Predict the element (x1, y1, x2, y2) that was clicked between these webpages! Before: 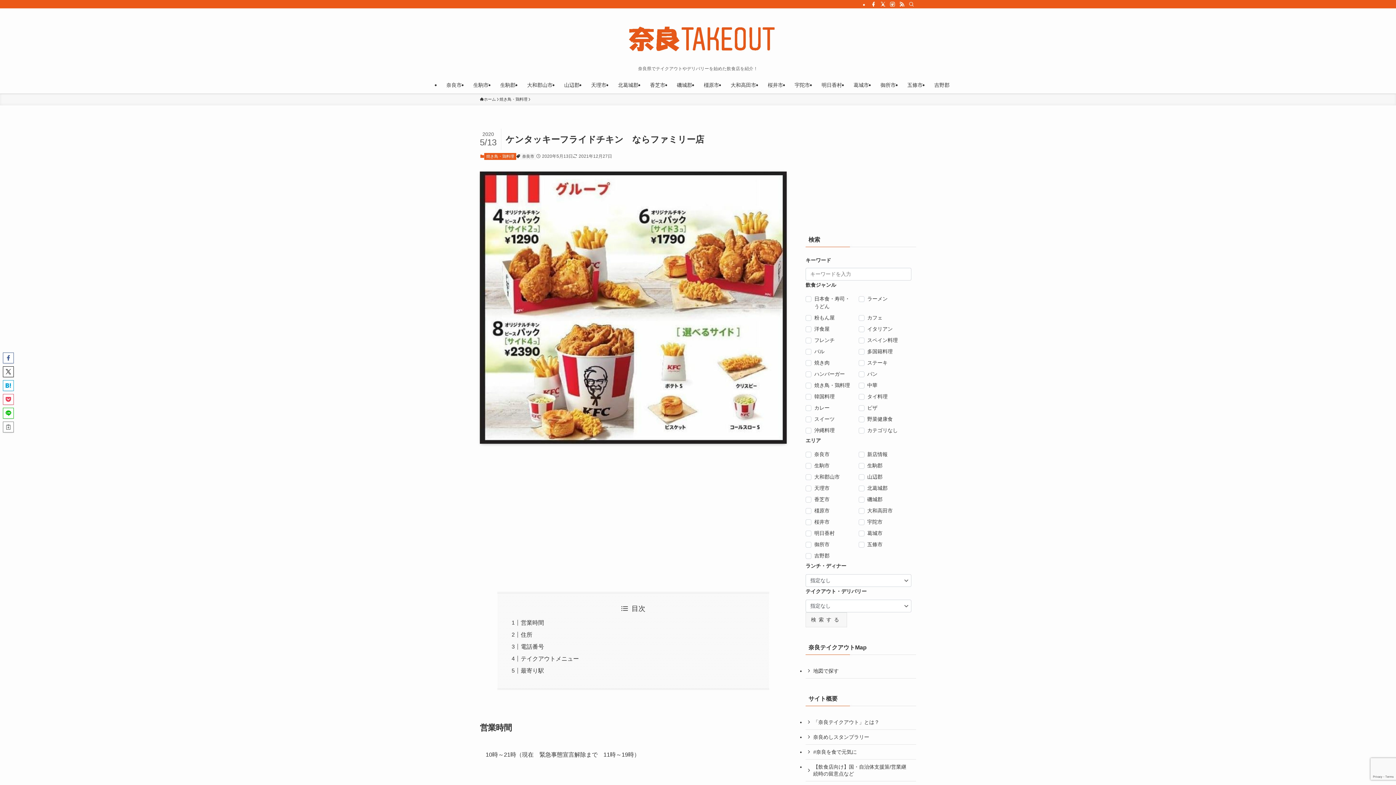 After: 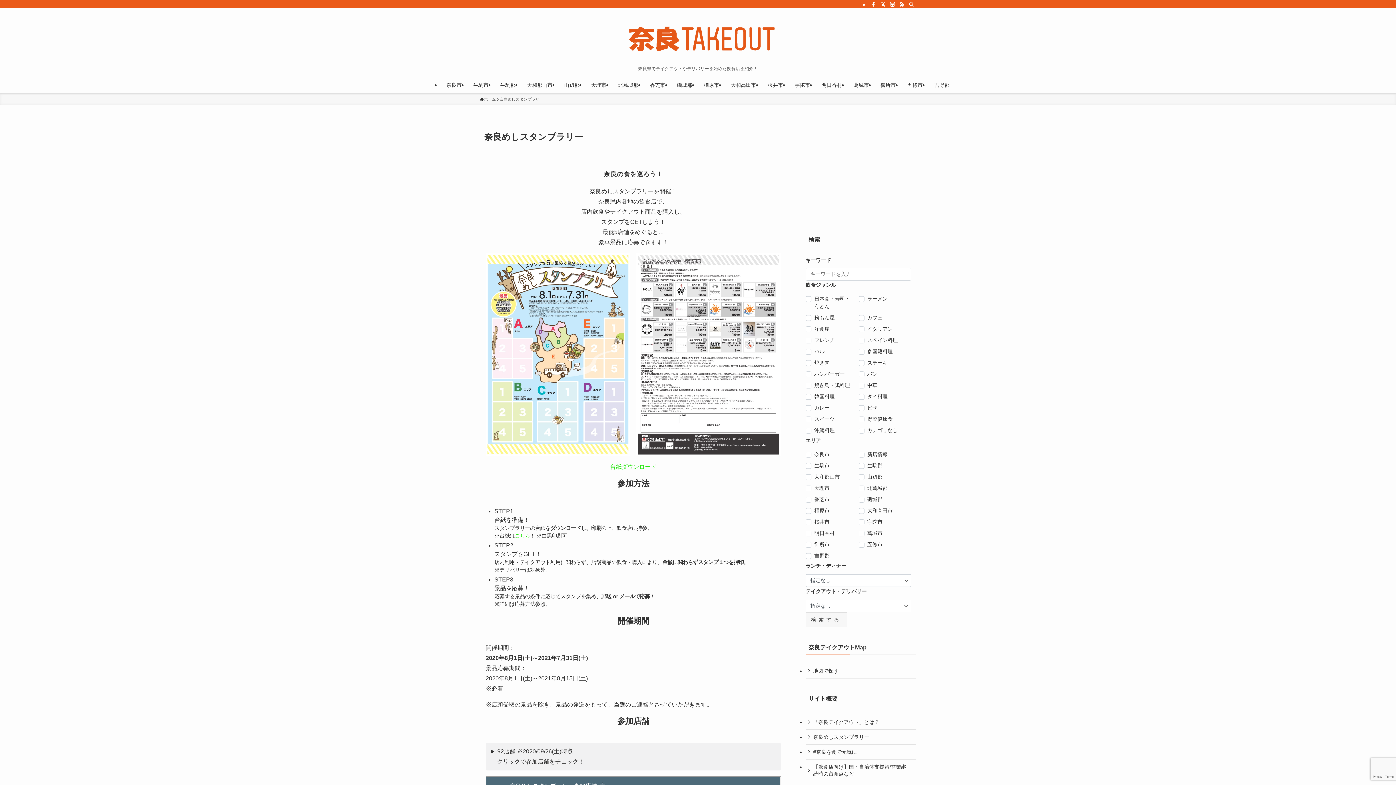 Action: label: 奈良めしスタンプラリー bbox: (805, 730, 916, 745)